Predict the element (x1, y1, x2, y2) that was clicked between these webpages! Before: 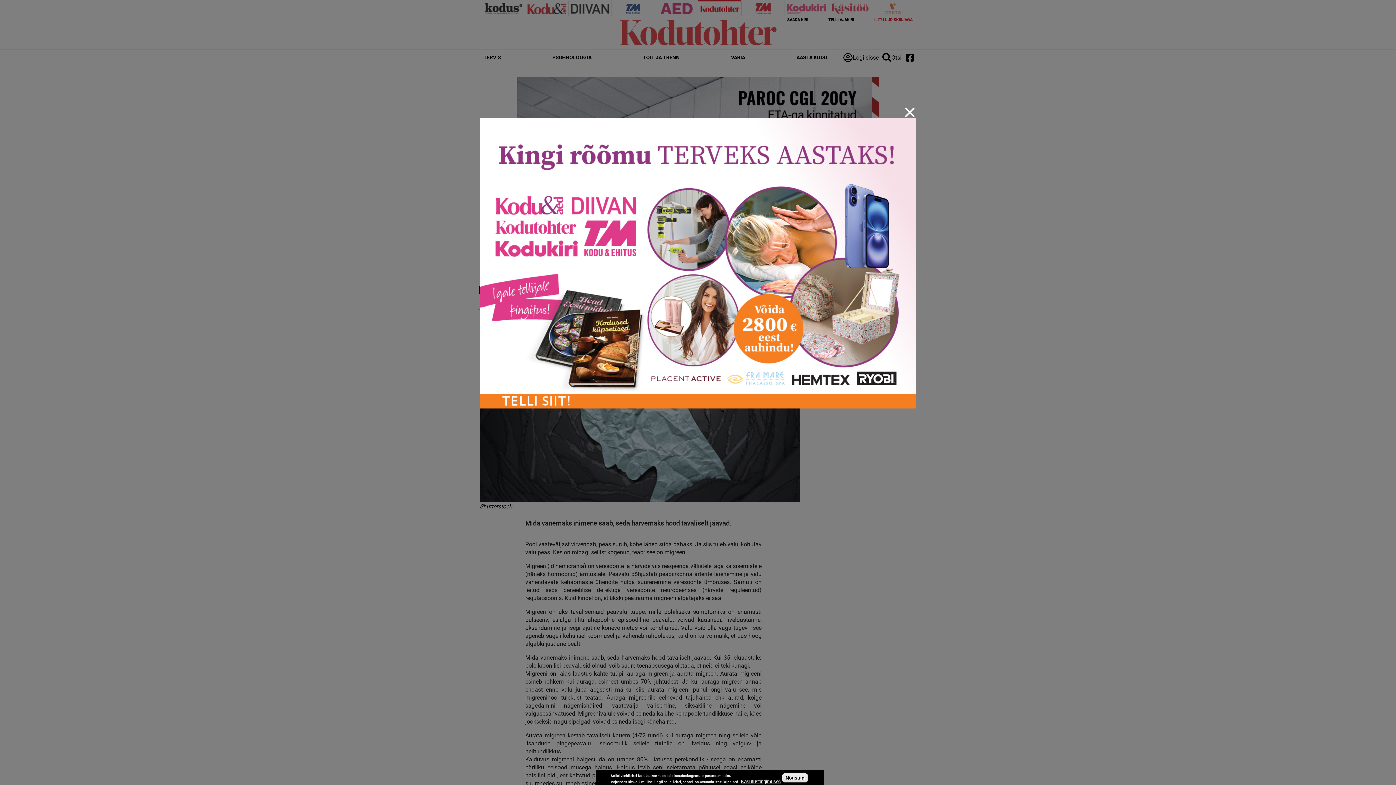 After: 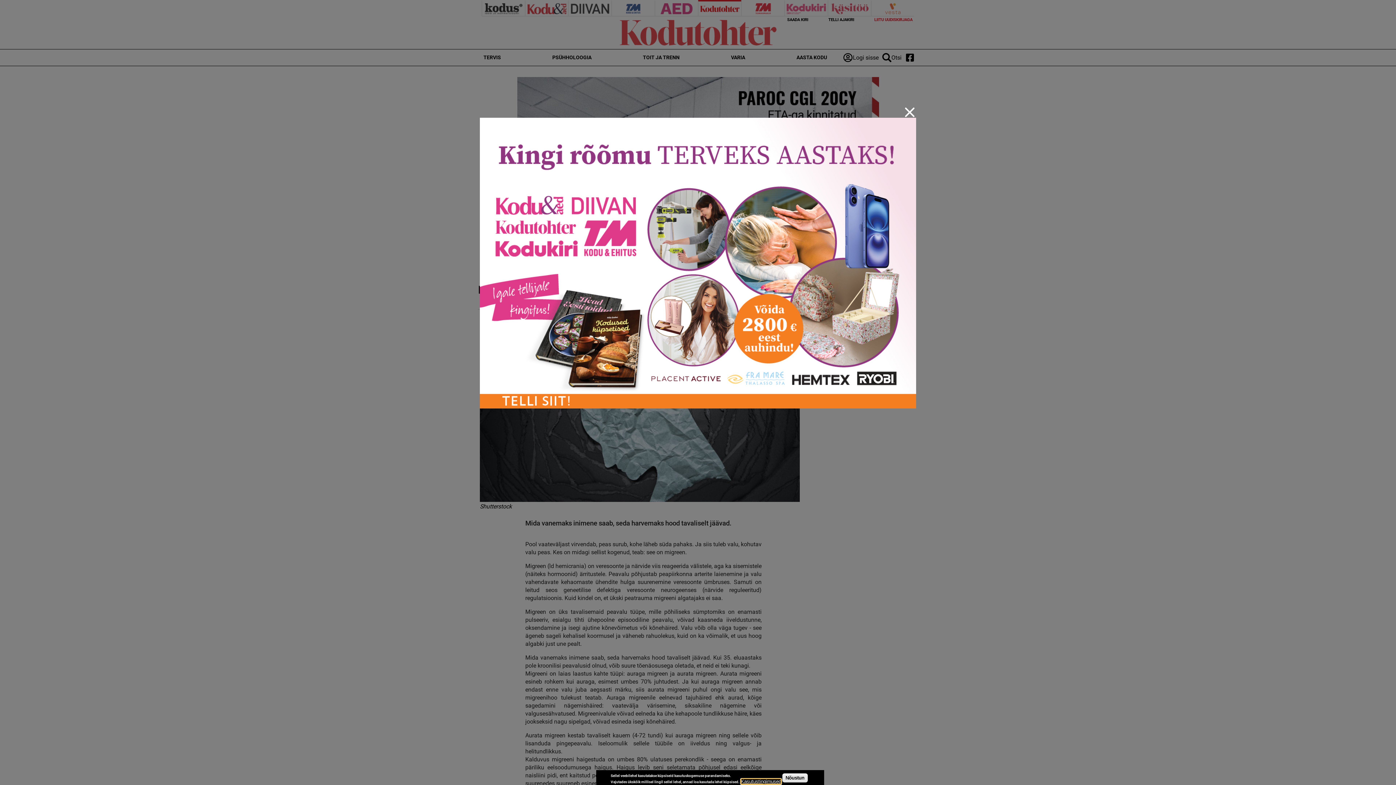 Action: bbox: (741, 779, 781, 784) label: Kasutustingimused